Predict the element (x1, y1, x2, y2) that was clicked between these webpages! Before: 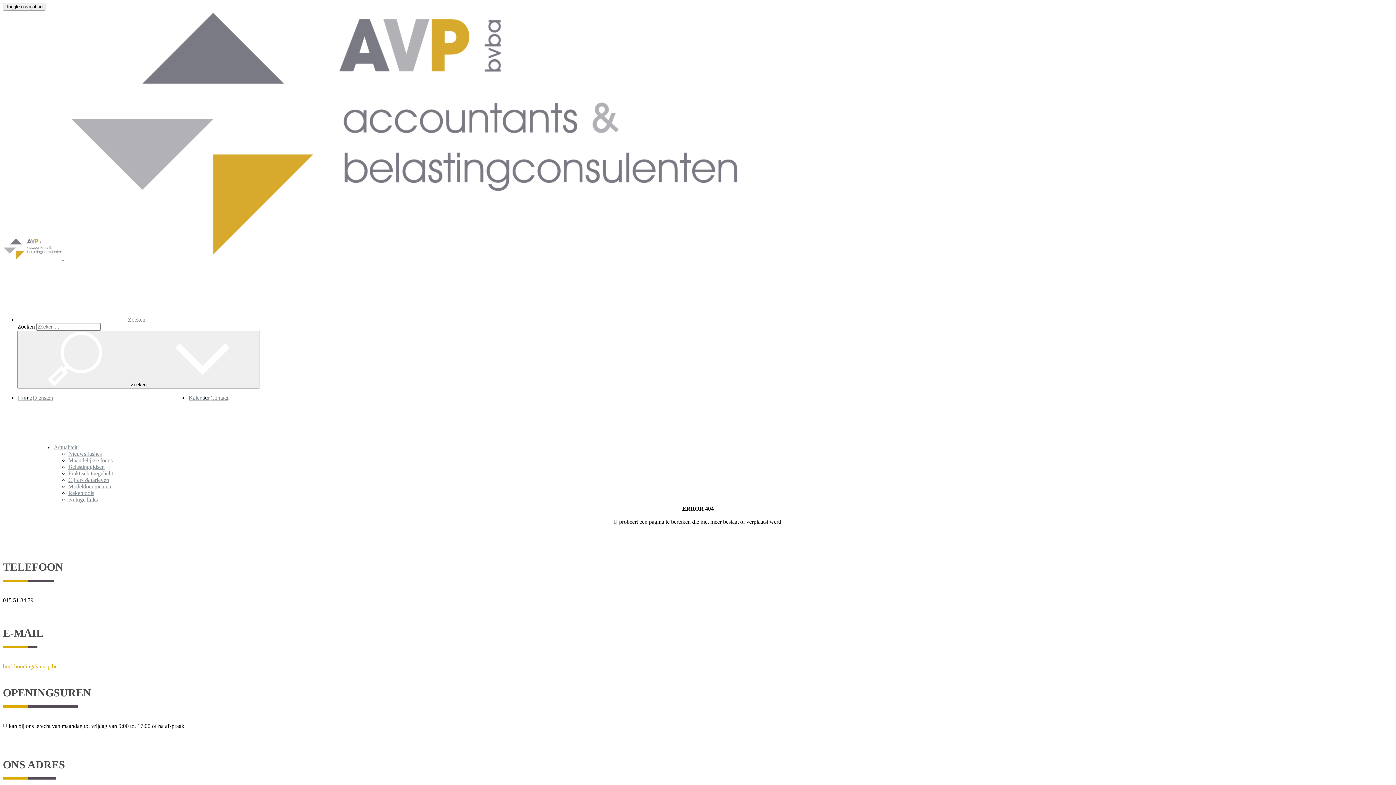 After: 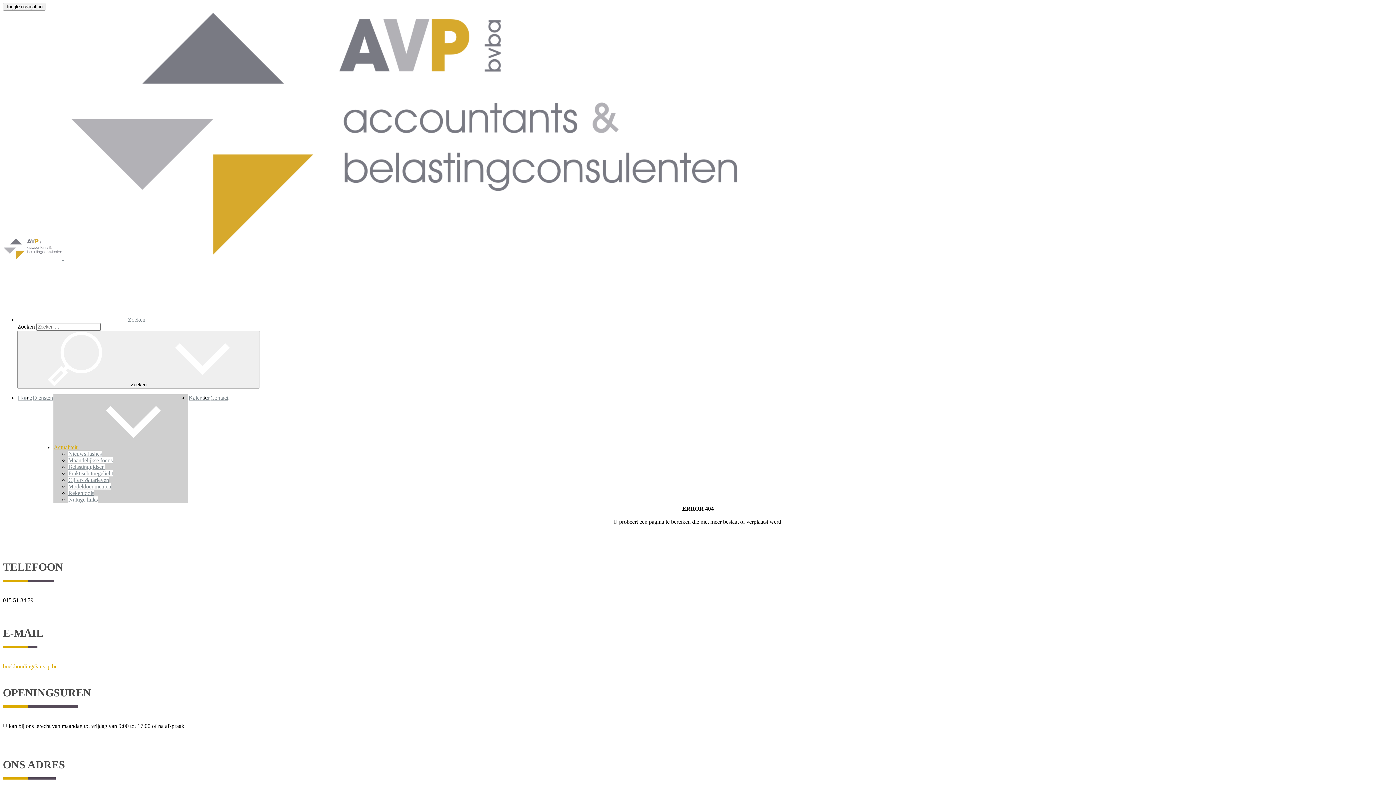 Action: label: Actualiteit  bbox: (53, 444, 188, 450)